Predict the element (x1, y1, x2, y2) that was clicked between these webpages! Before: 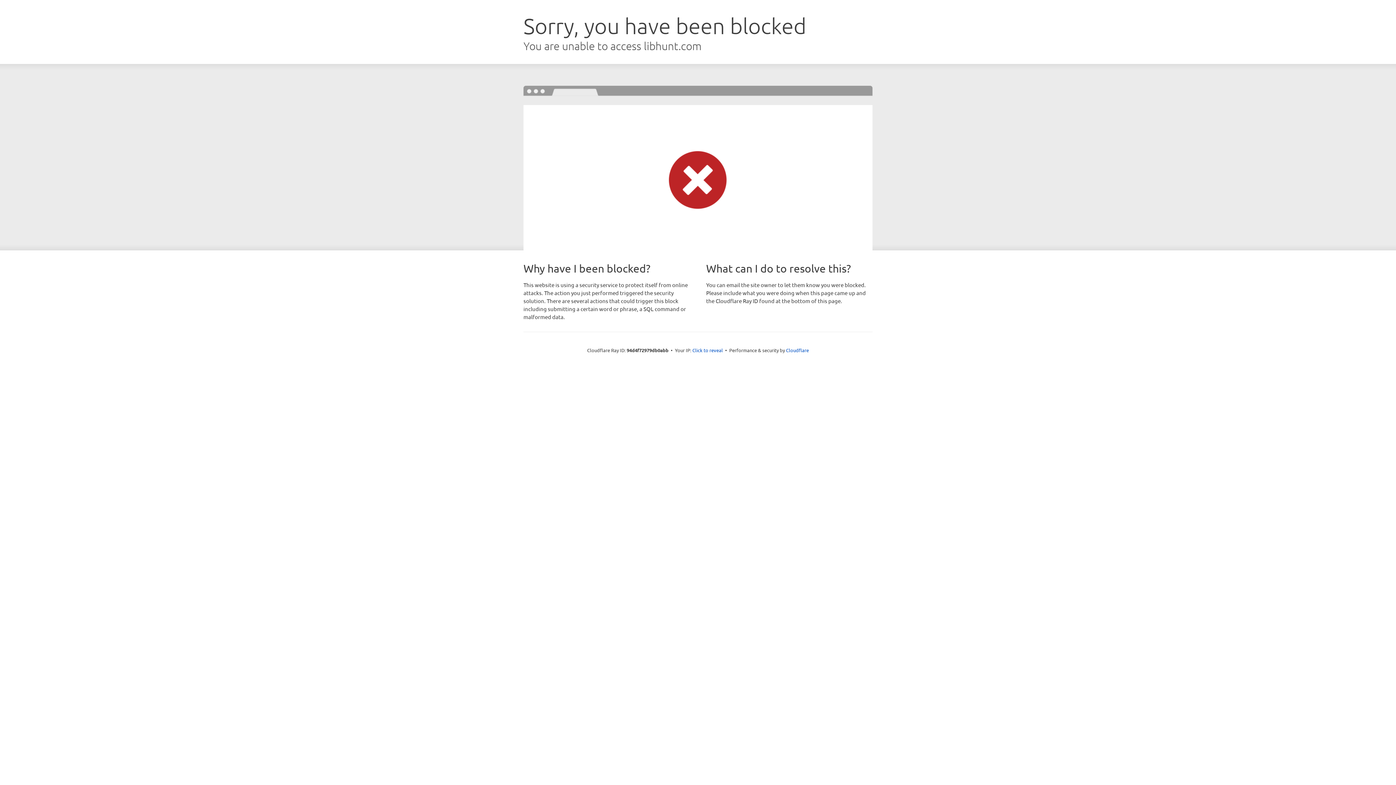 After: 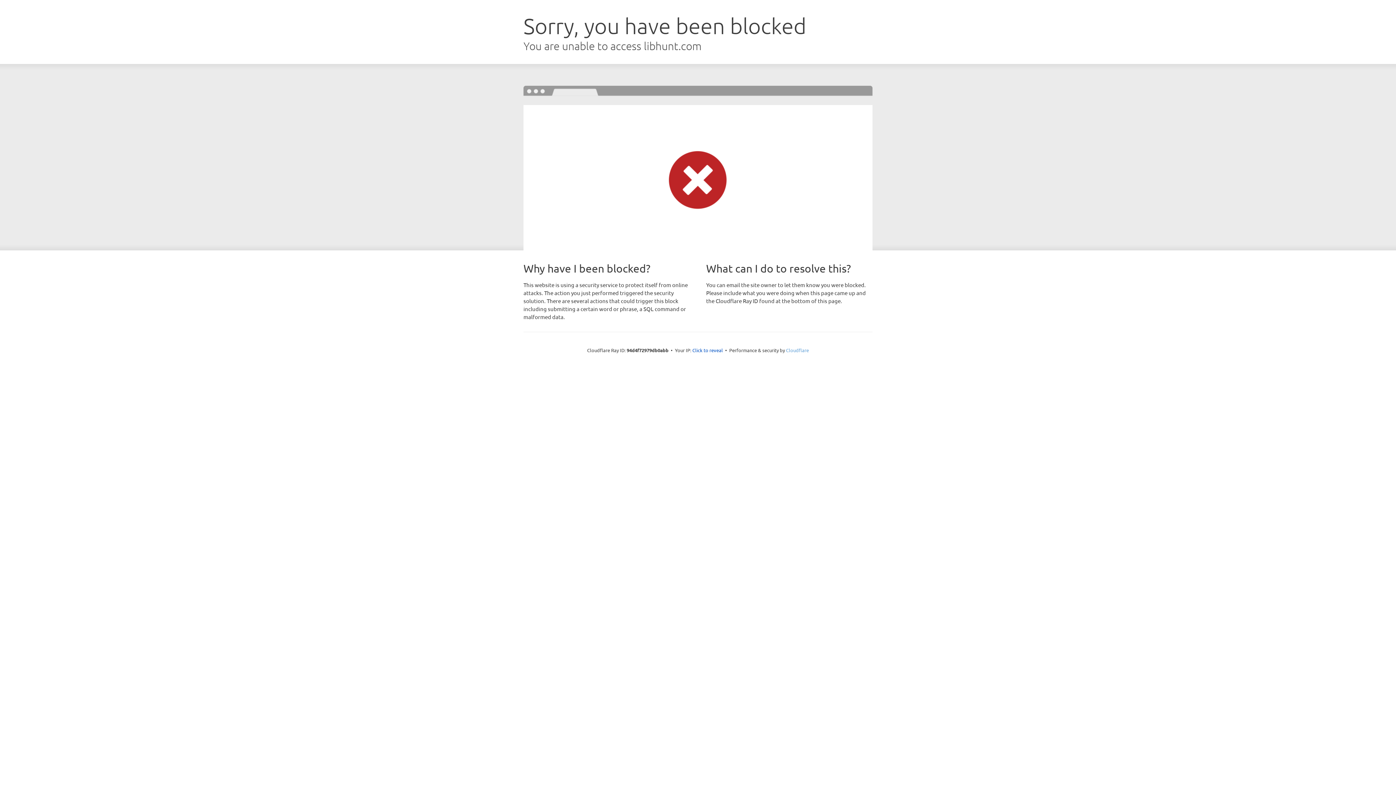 Action: label: Cloudflare bbox: (786, 347, 809, 353)